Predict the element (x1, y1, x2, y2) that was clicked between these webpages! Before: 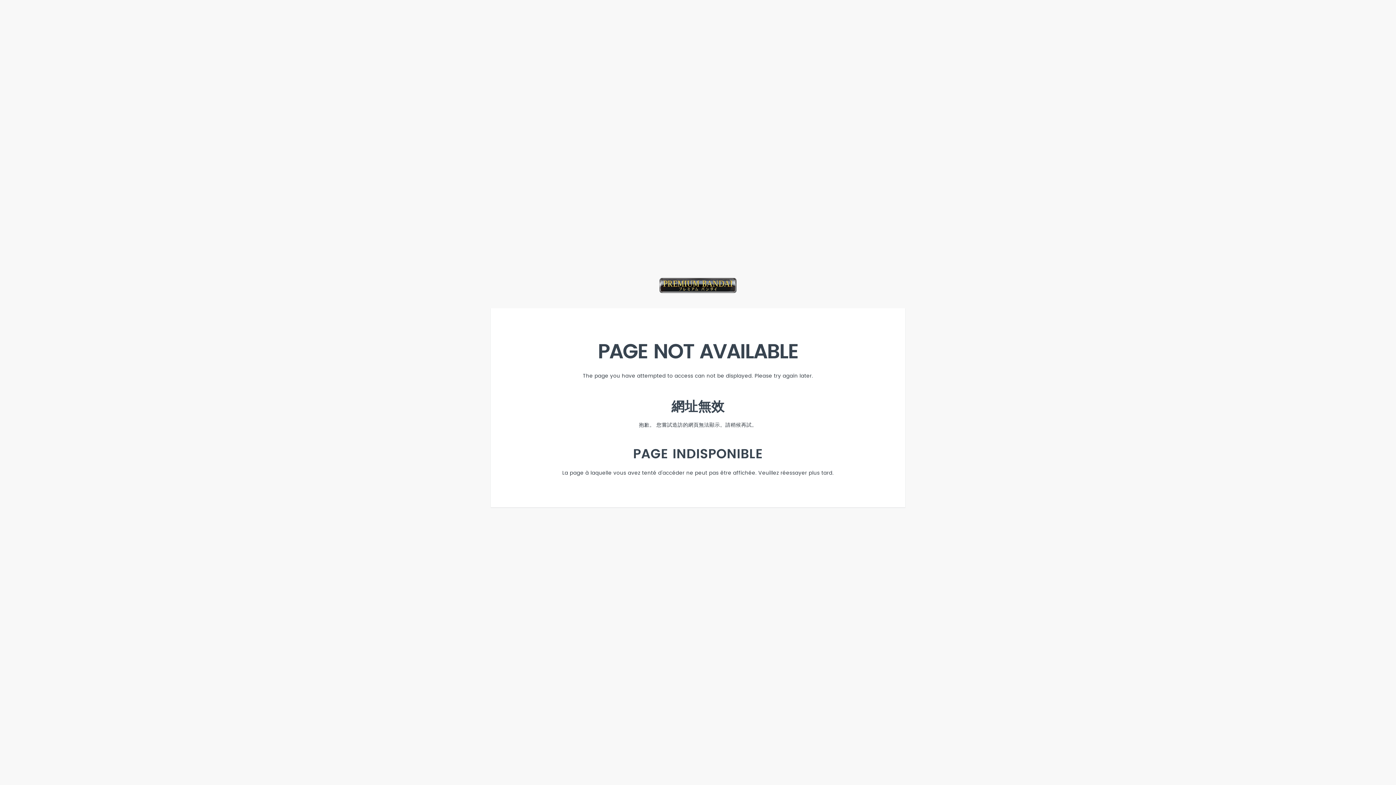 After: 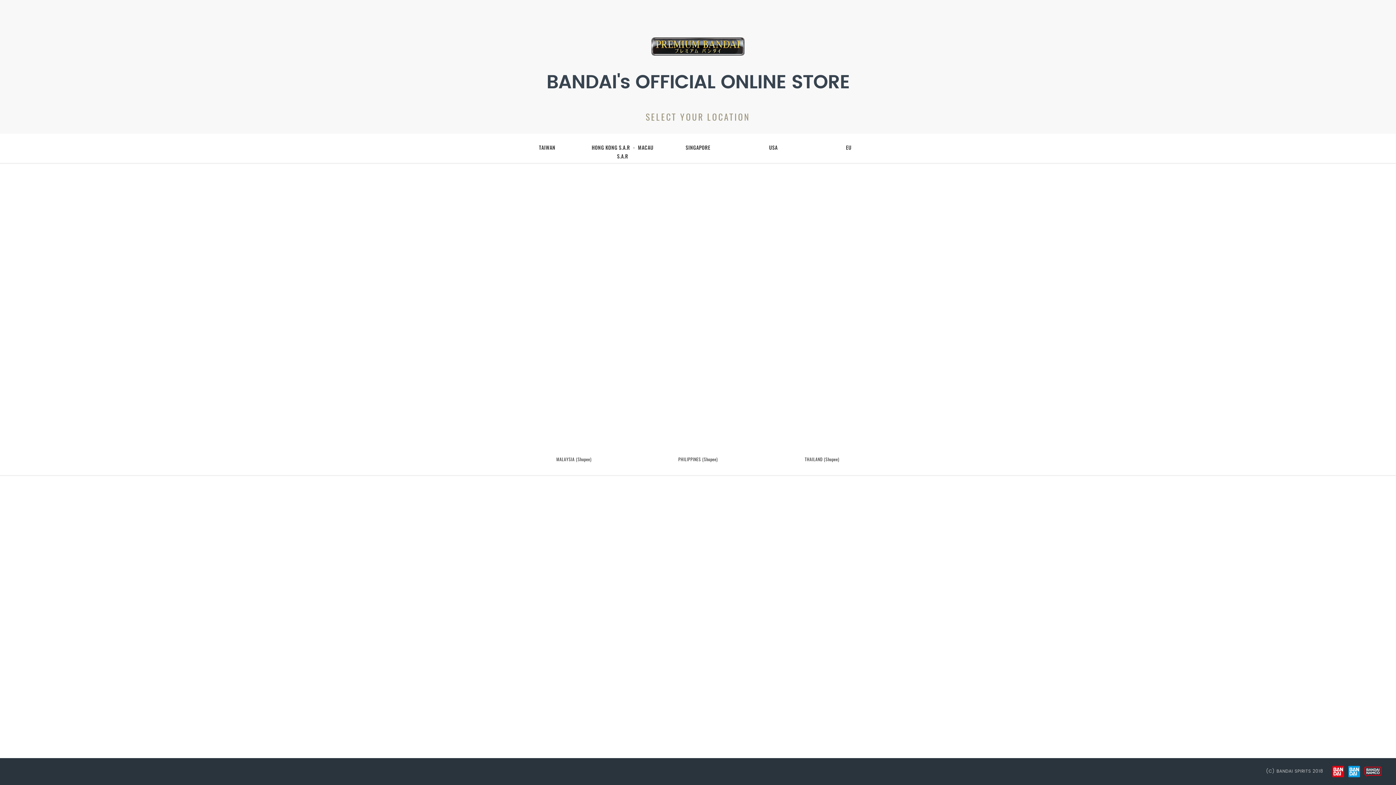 Action: label: PREMIUM BANDAI bbox: (659, 278, 736, 304)